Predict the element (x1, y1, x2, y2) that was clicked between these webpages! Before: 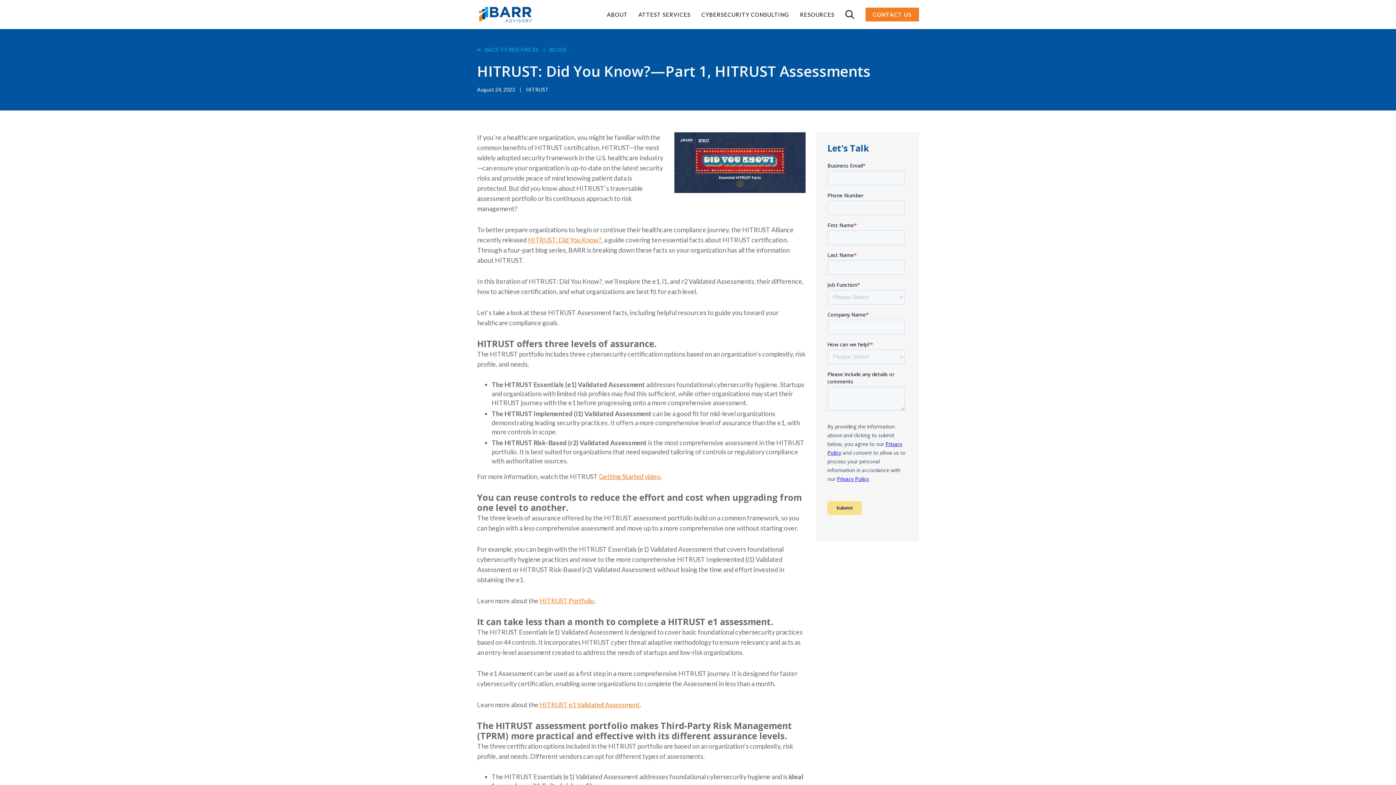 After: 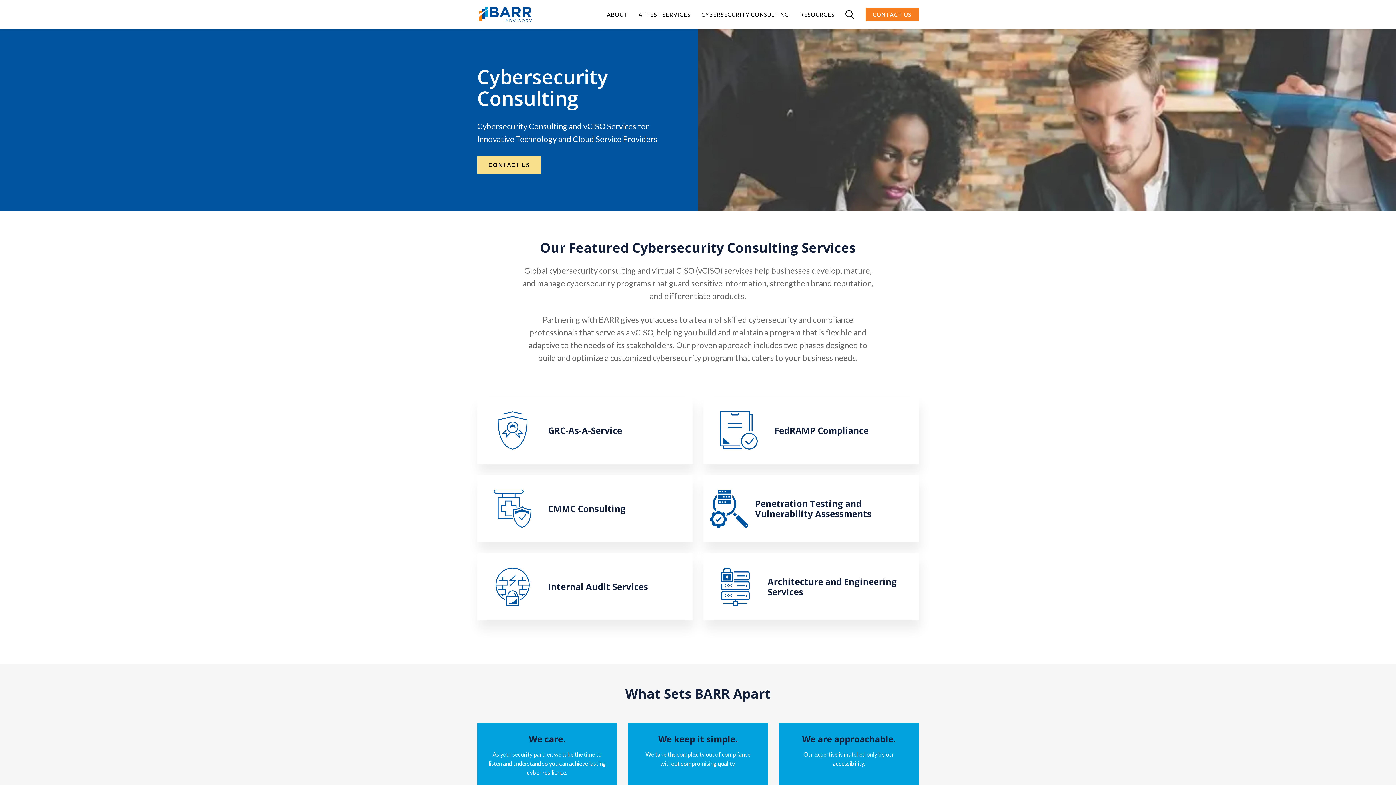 Action: label: CYBERSECURITY CONSULTING bbox: (696, 0, 794, 29)